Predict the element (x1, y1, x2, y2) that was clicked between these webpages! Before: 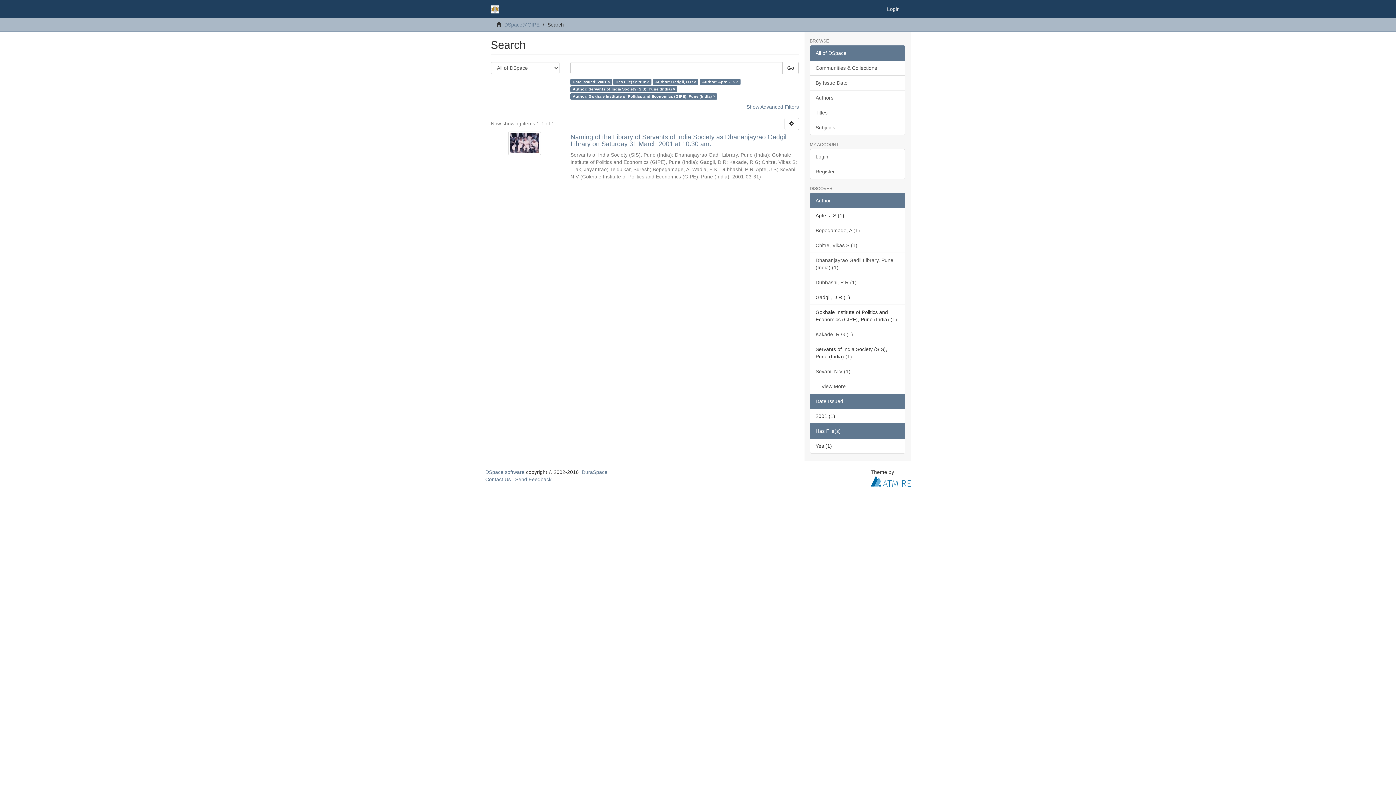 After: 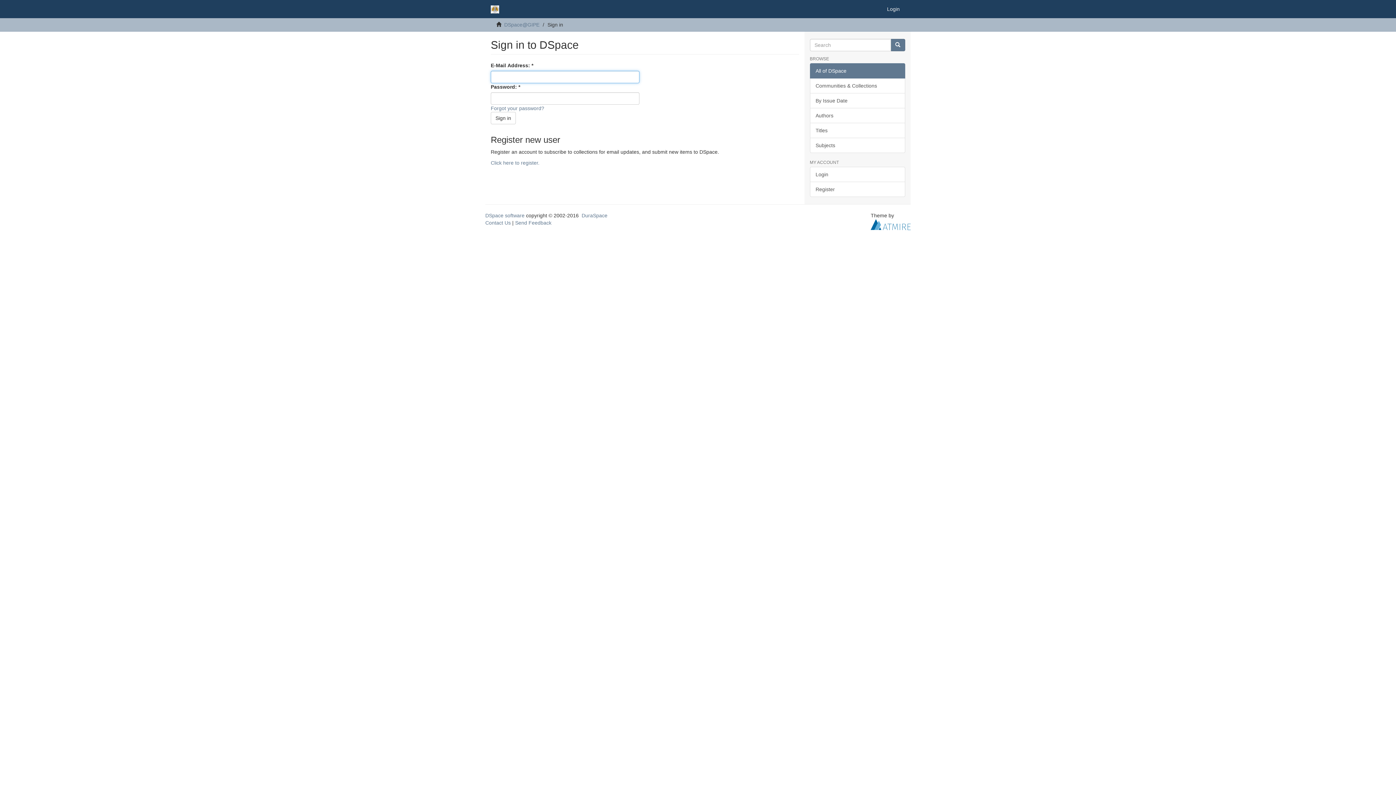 Action: bbox: (881, 0, 905, 18) label: Login